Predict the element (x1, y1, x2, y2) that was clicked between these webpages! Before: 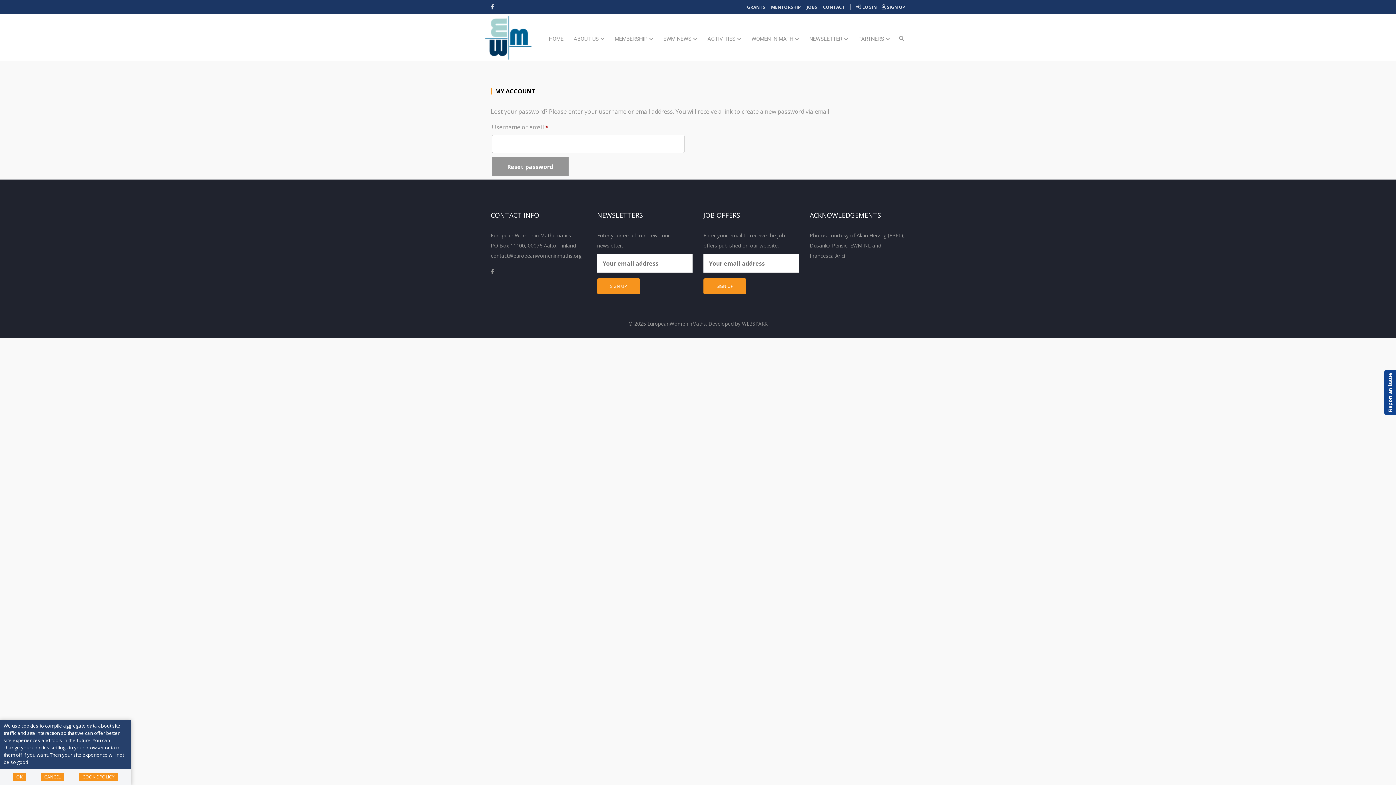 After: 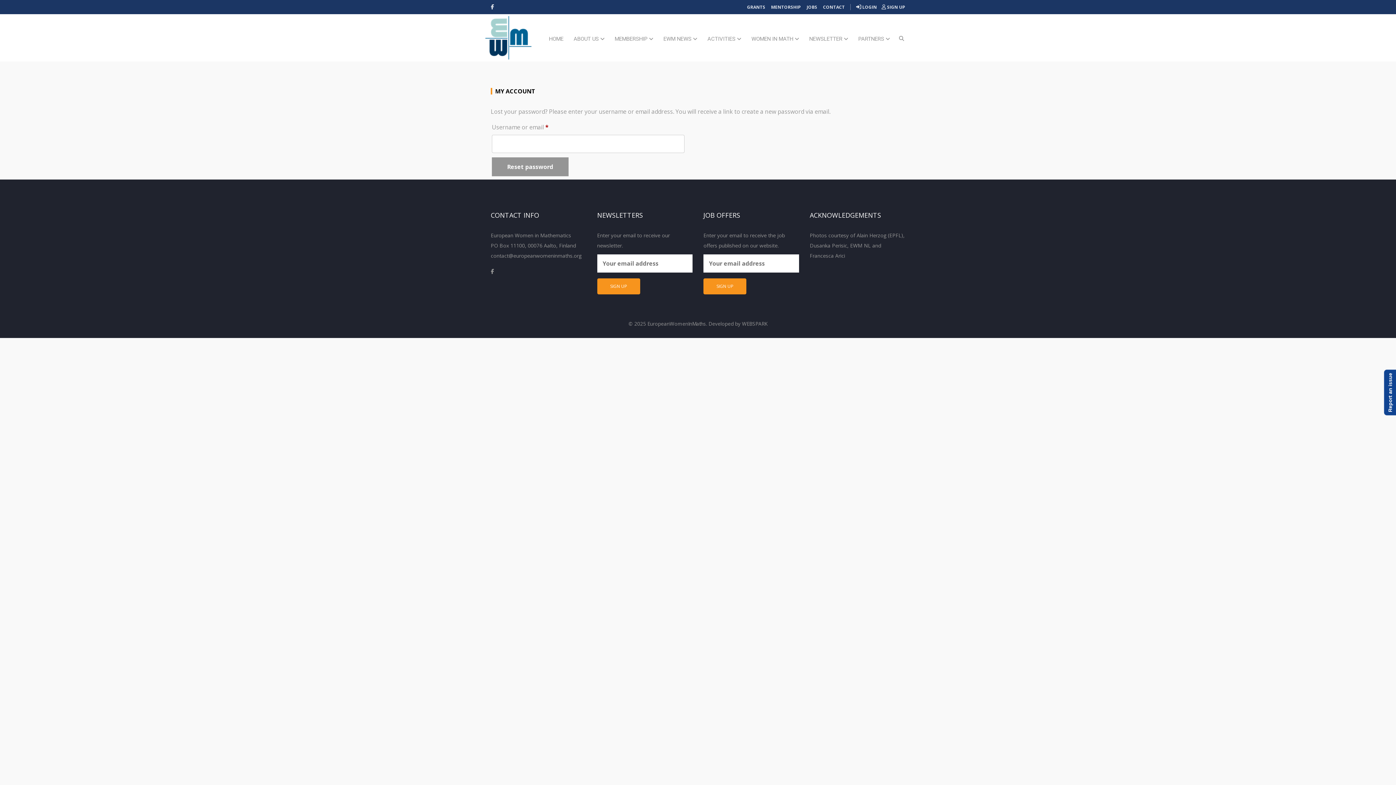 Action: label: CANCEL bbox: (40, 773, 64, 781)